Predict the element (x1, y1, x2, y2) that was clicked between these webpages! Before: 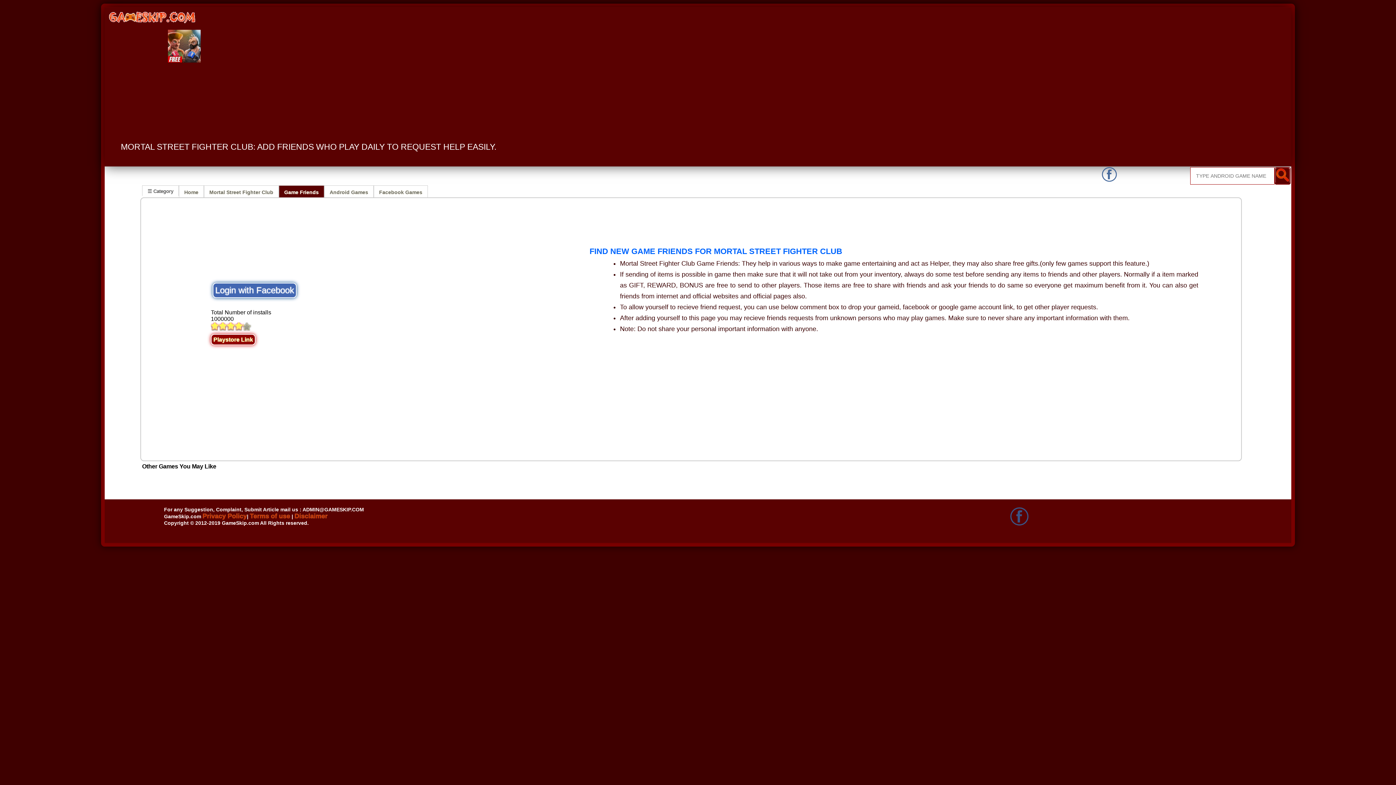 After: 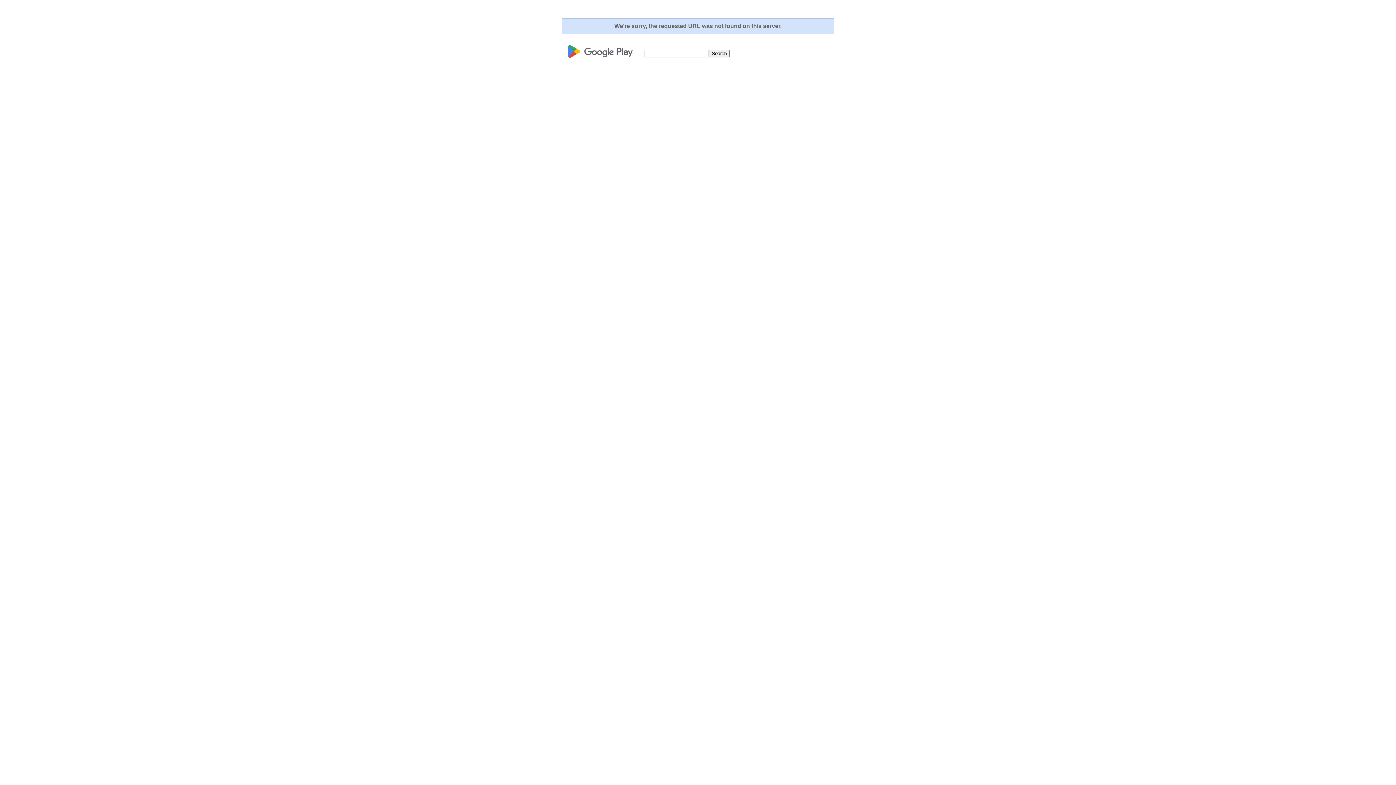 Action: label: Playstore Link bbox: (210, 334, 255, 345)